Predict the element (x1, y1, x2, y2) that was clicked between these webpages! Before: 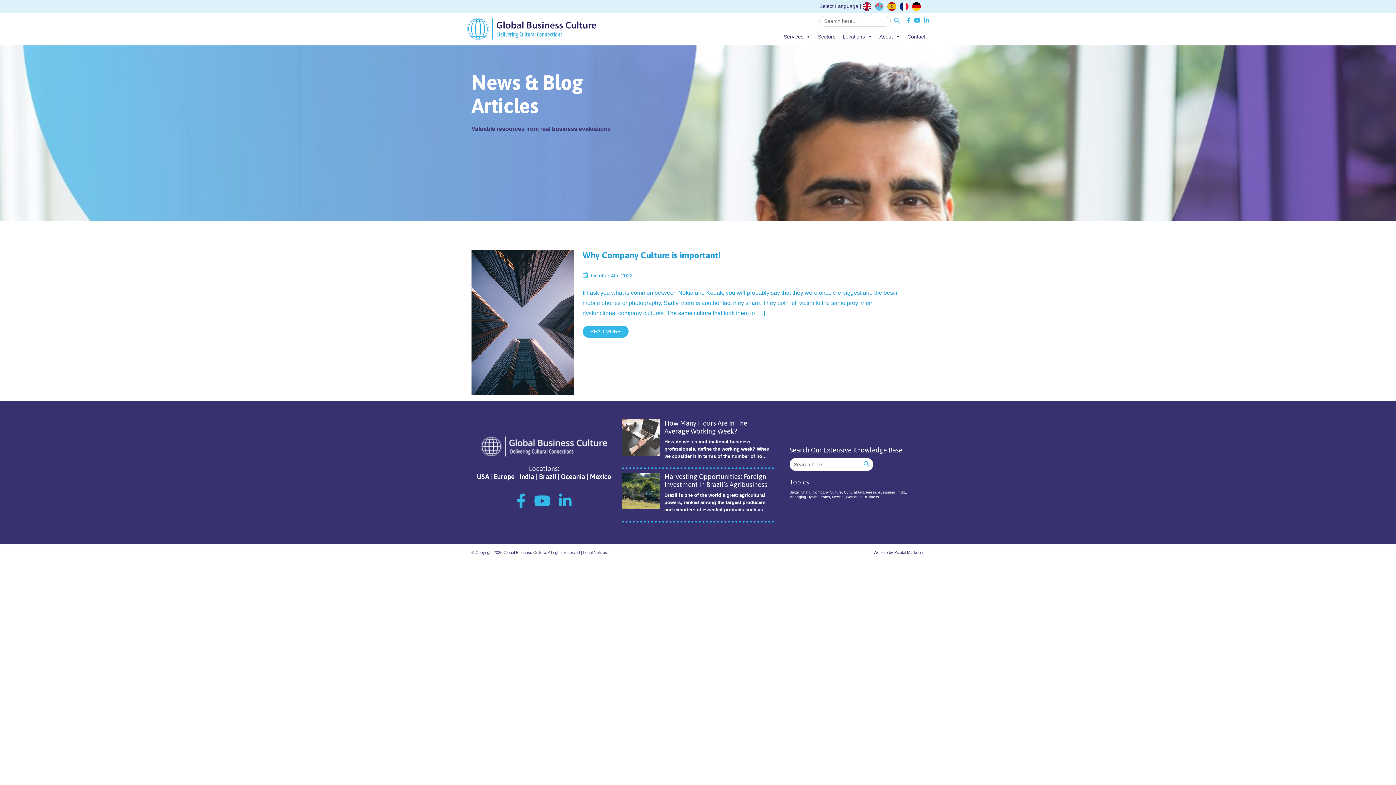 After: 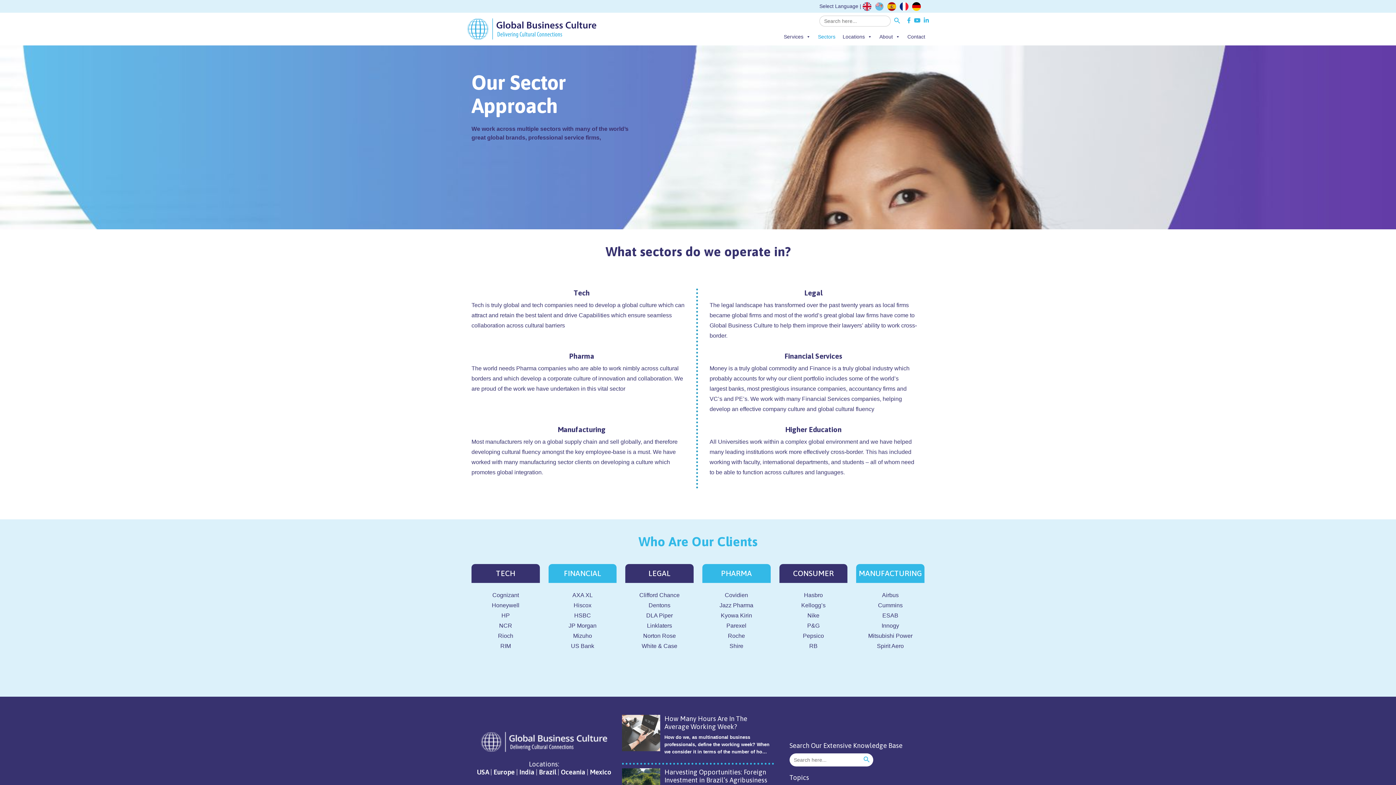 Action: label: Sectors bbox: (814, 33, 839, 40)